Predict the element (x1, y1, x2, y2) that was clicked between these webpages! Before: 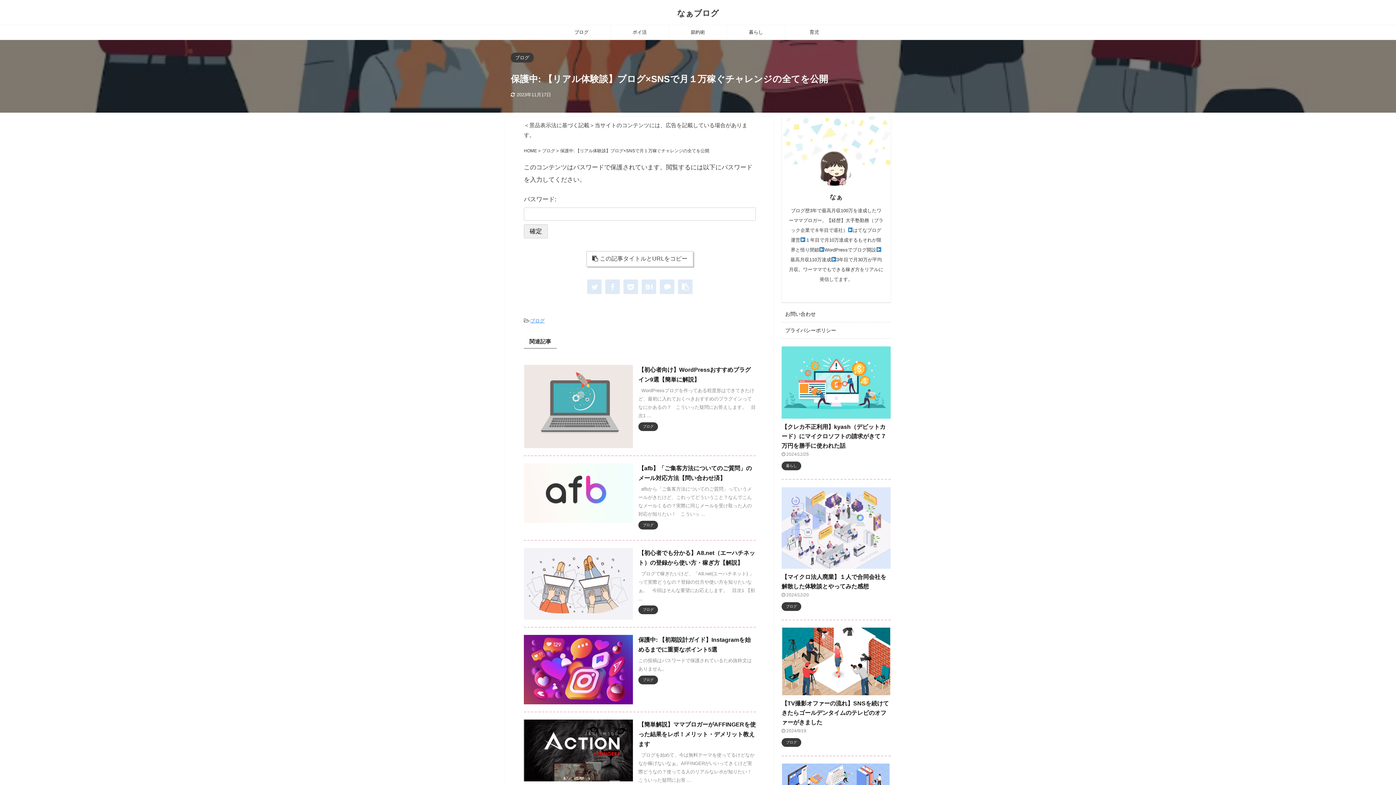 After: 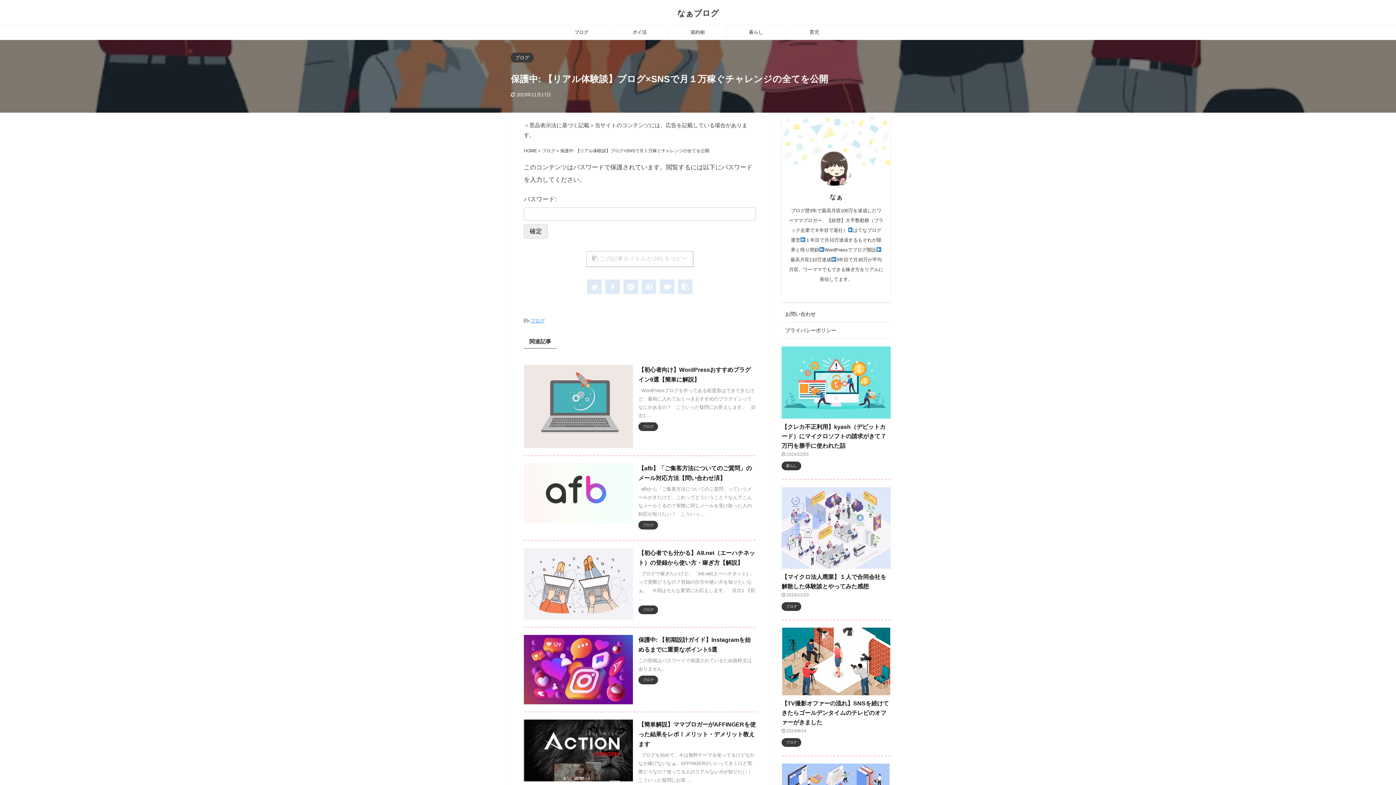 Action: bbox: (586, 251, 693, 266) label: この記事タイトルとURLをコピー